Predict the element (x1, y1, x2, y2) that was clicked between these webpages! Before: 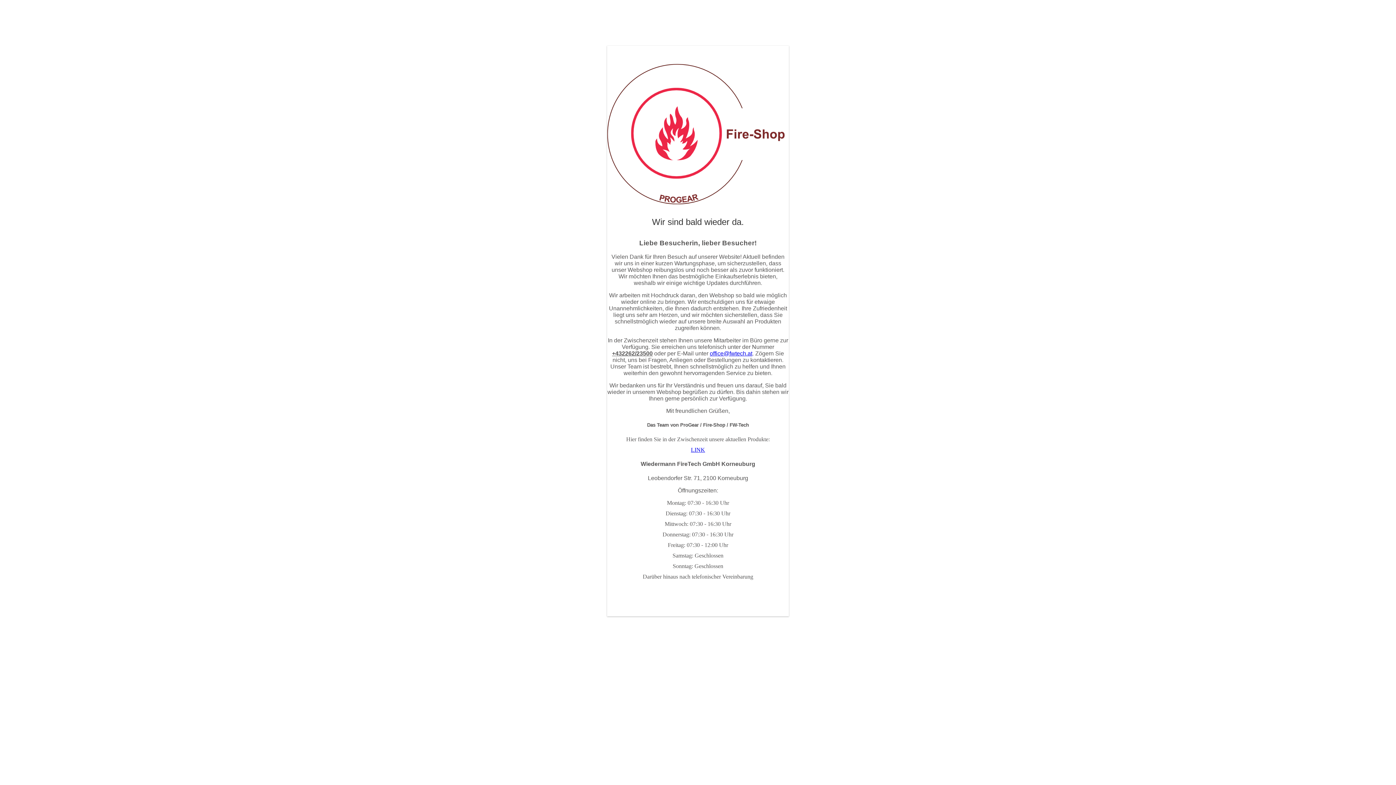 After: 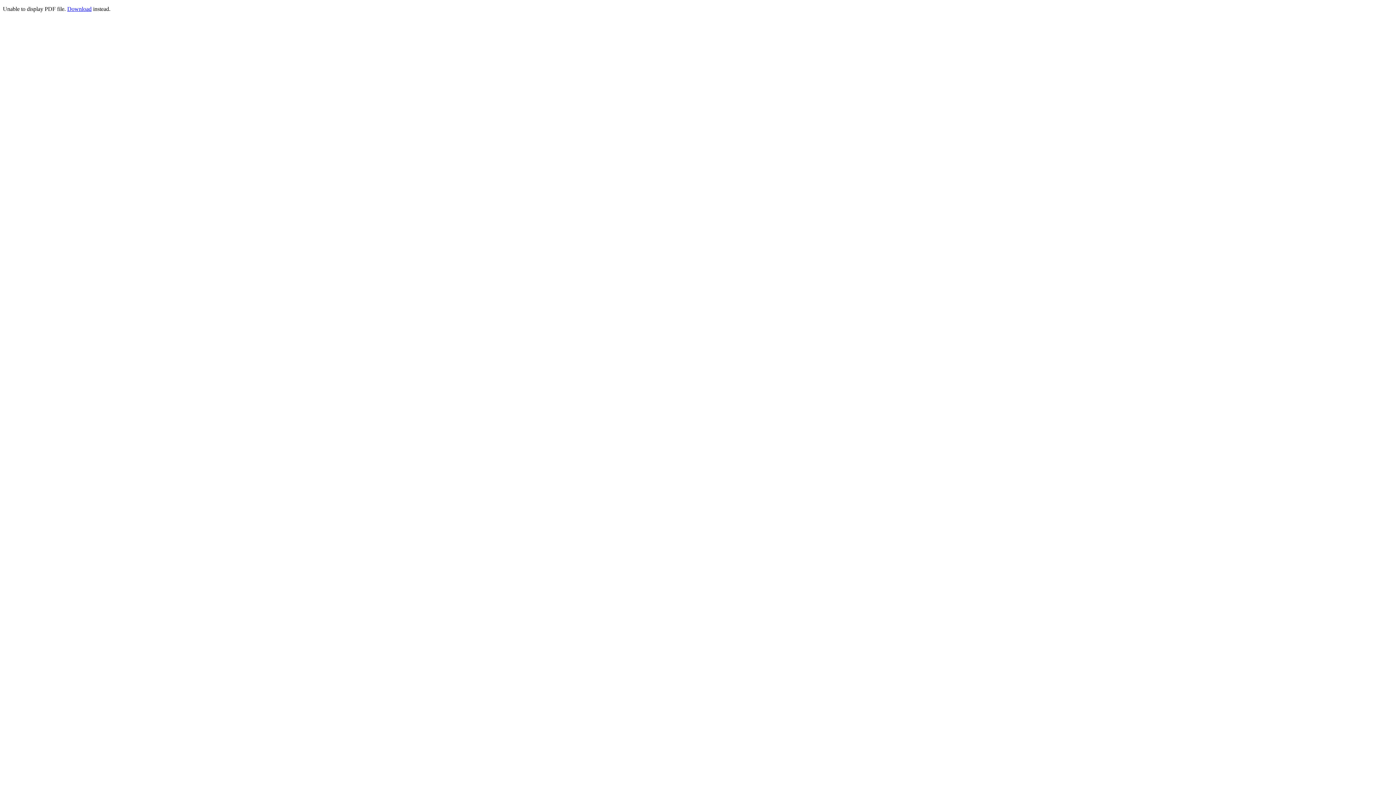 Action: label: LINK bbox: (691, 446, 705, 452)